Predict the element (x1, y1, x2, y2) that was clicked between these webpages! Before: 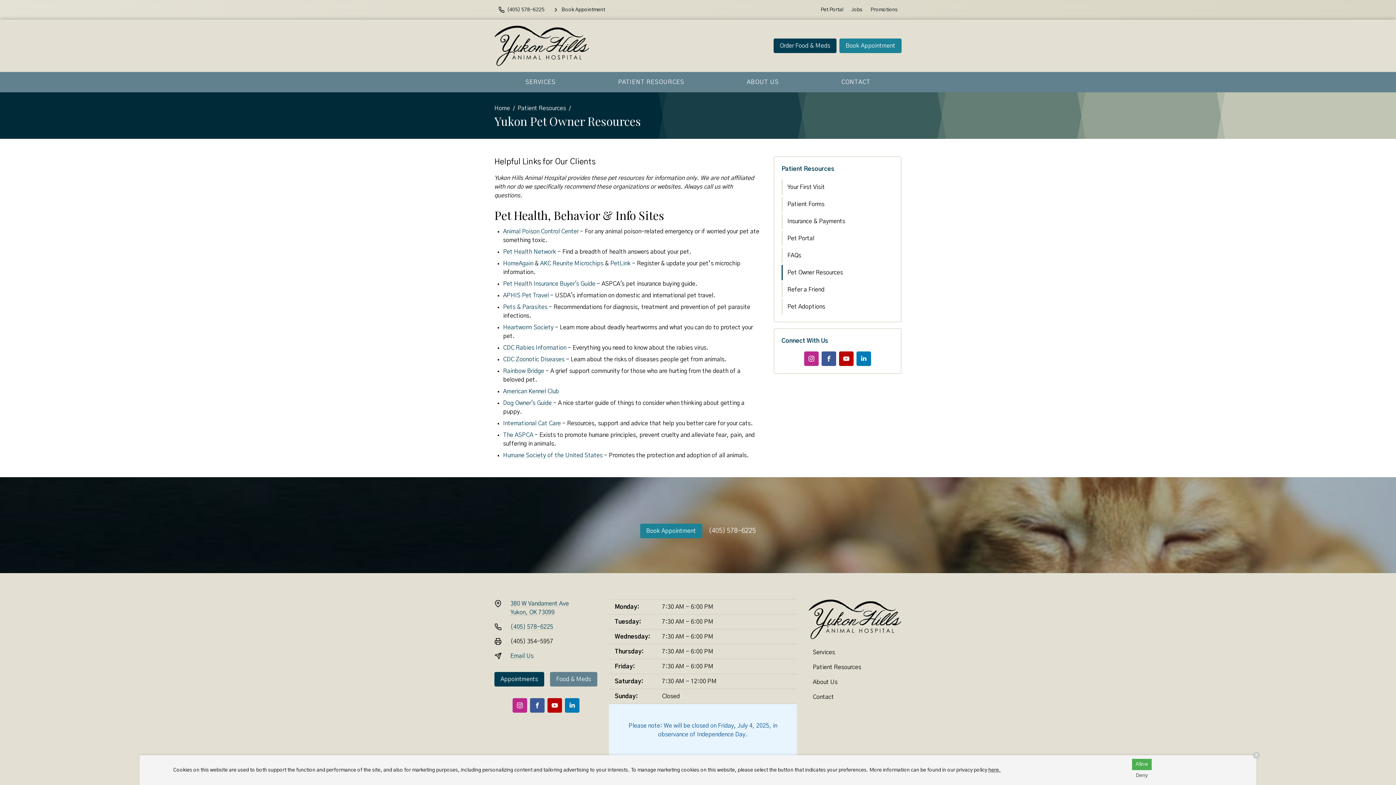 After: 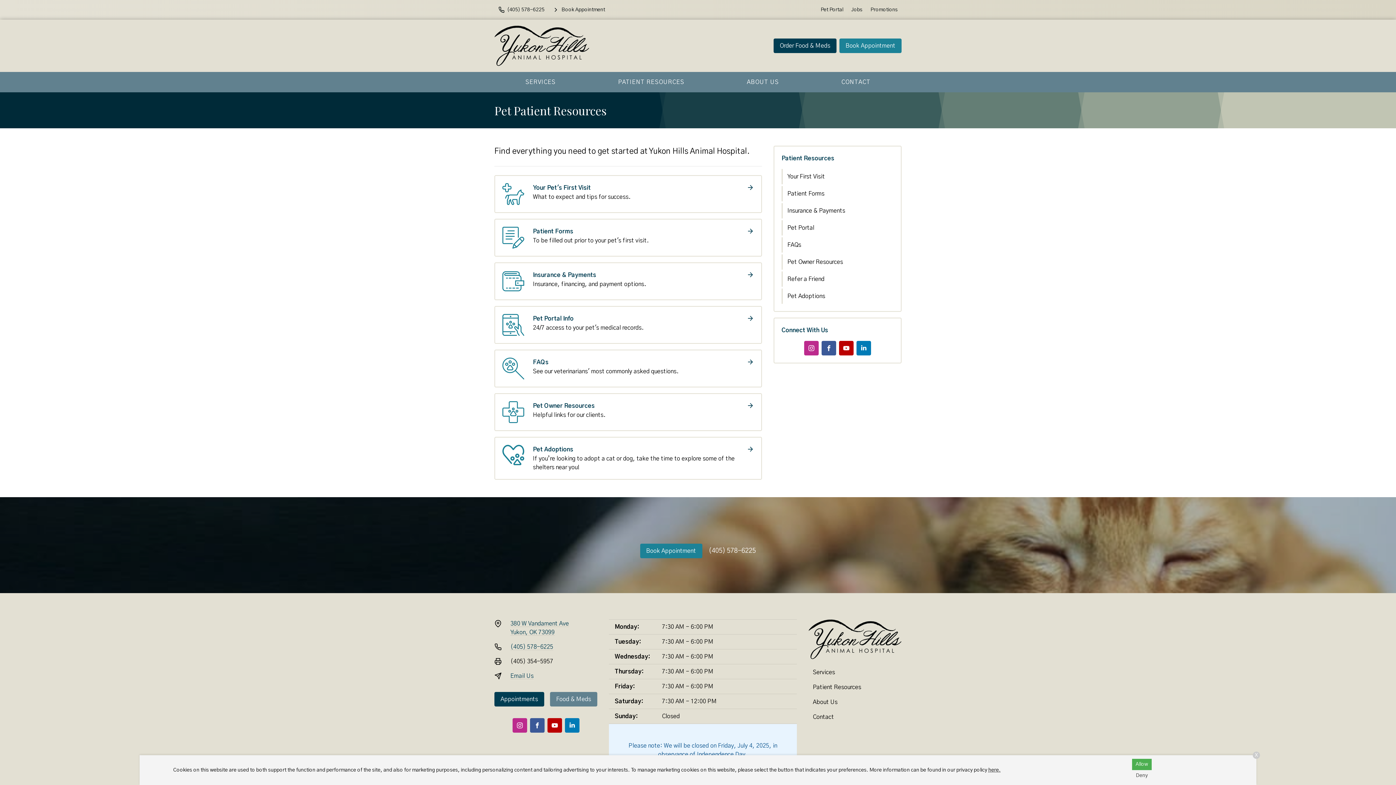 Action: bbox: (517, 104, 566, 113) label: Patient Resources